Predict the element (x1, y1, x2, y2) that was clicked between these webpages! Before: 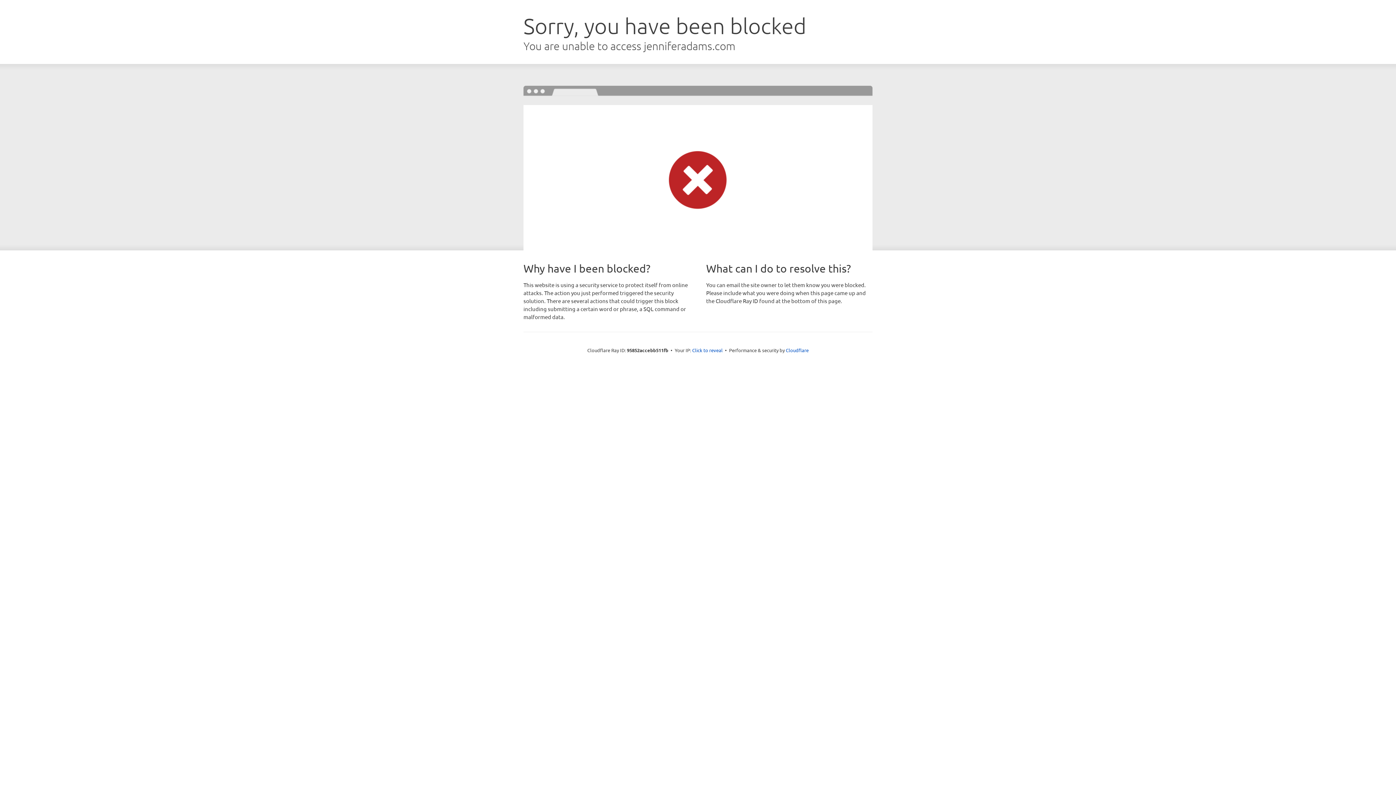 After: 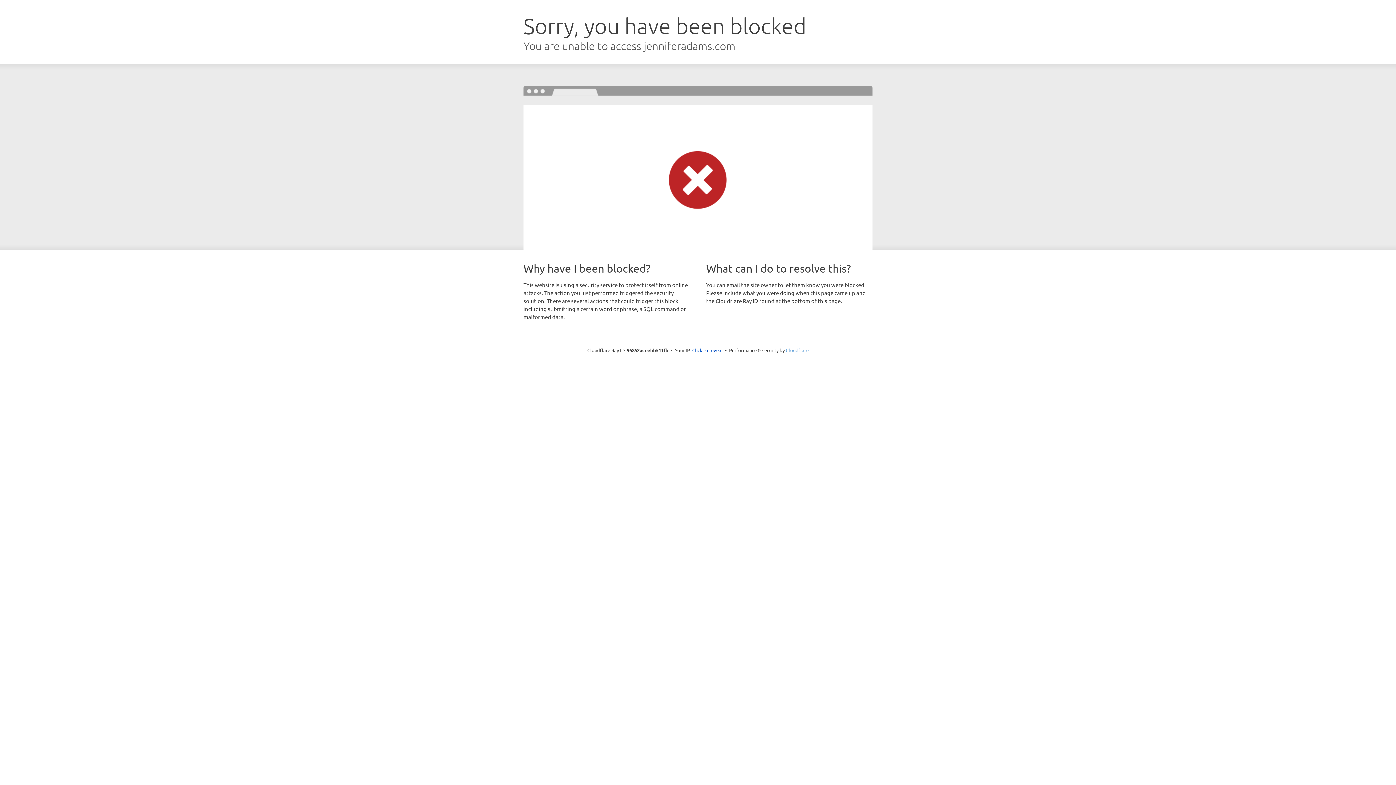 Action: bbox: (786, 347, 808, 353) label: Cloudflare